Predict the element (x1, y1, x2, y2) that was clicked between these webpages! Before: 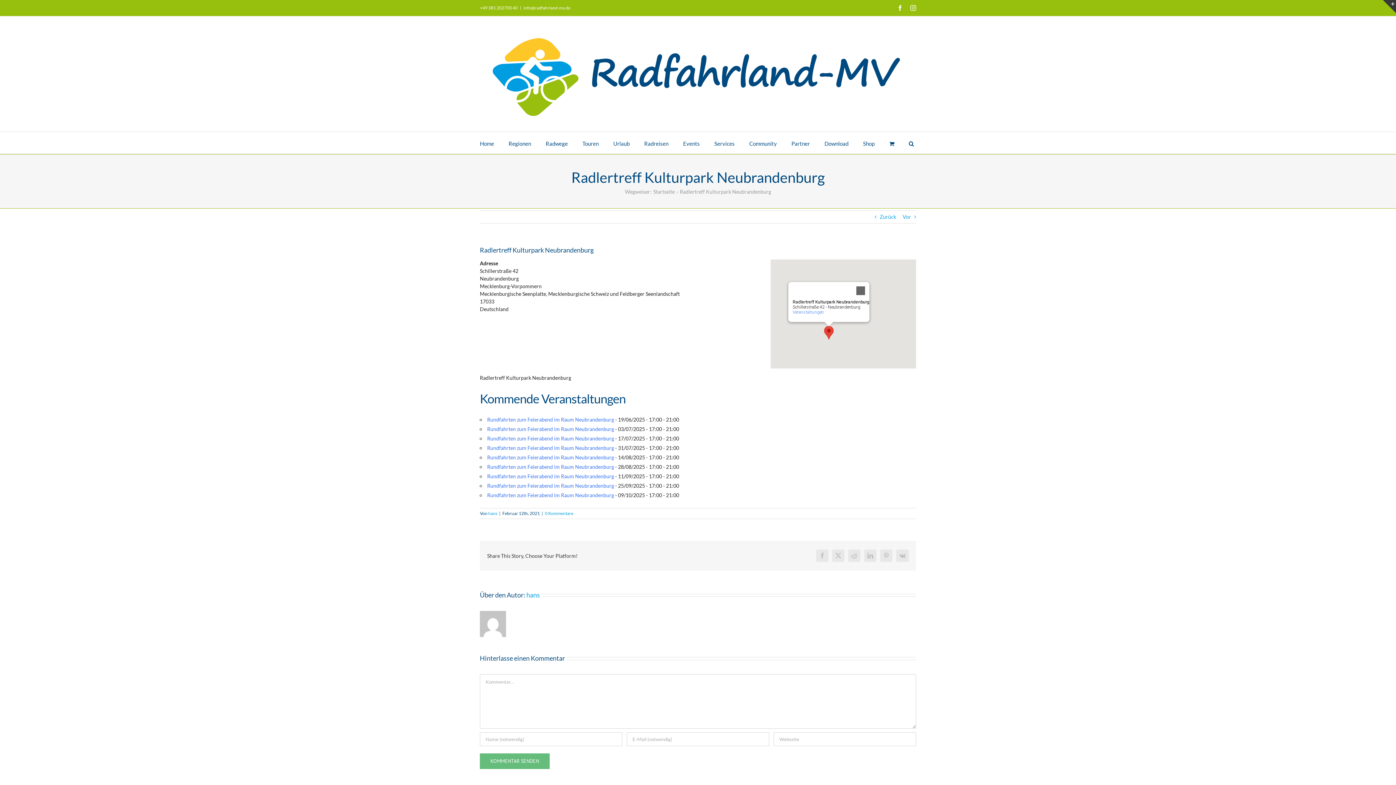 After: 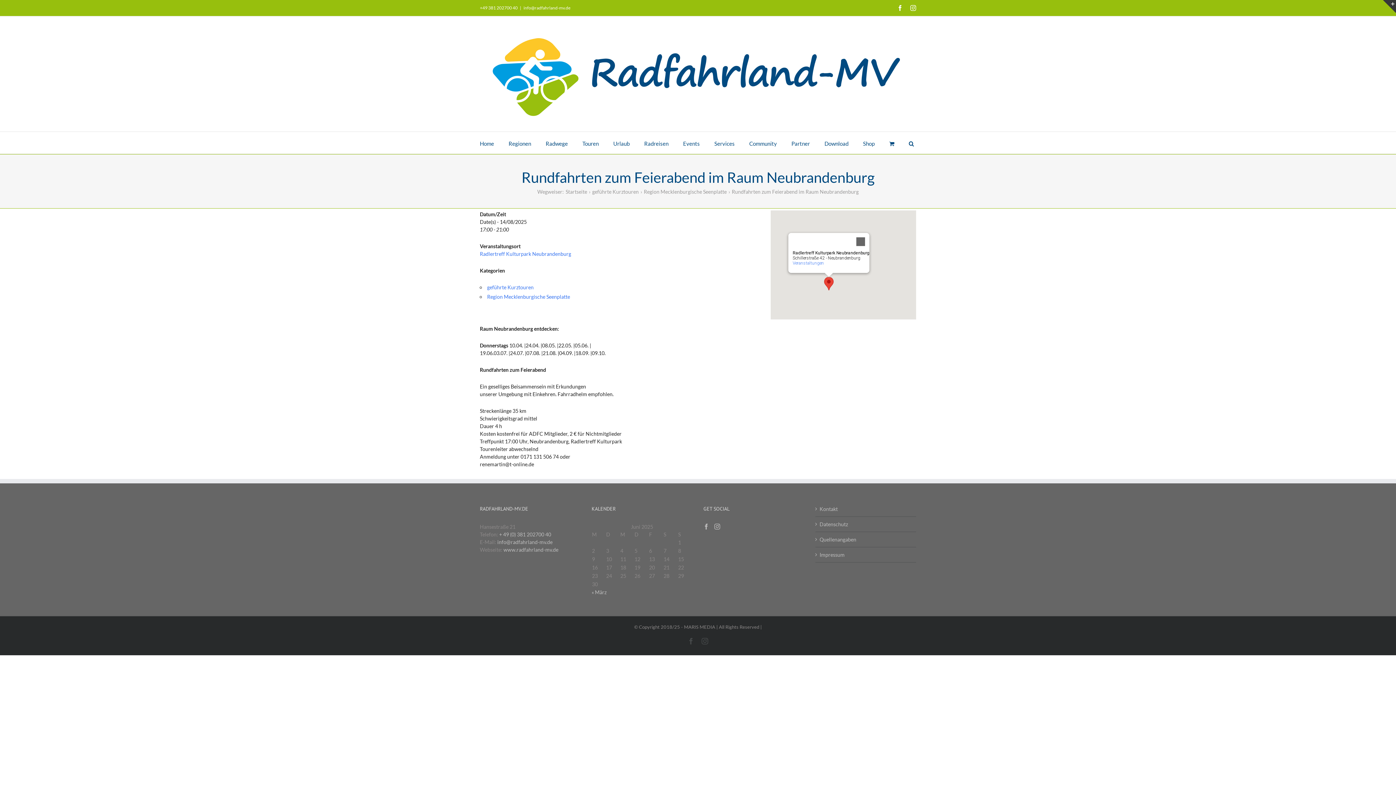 Action: bbox: (487, 454, 614, 460) label: Rundfahrten zum Feierabend im Raum Neubrandenburg